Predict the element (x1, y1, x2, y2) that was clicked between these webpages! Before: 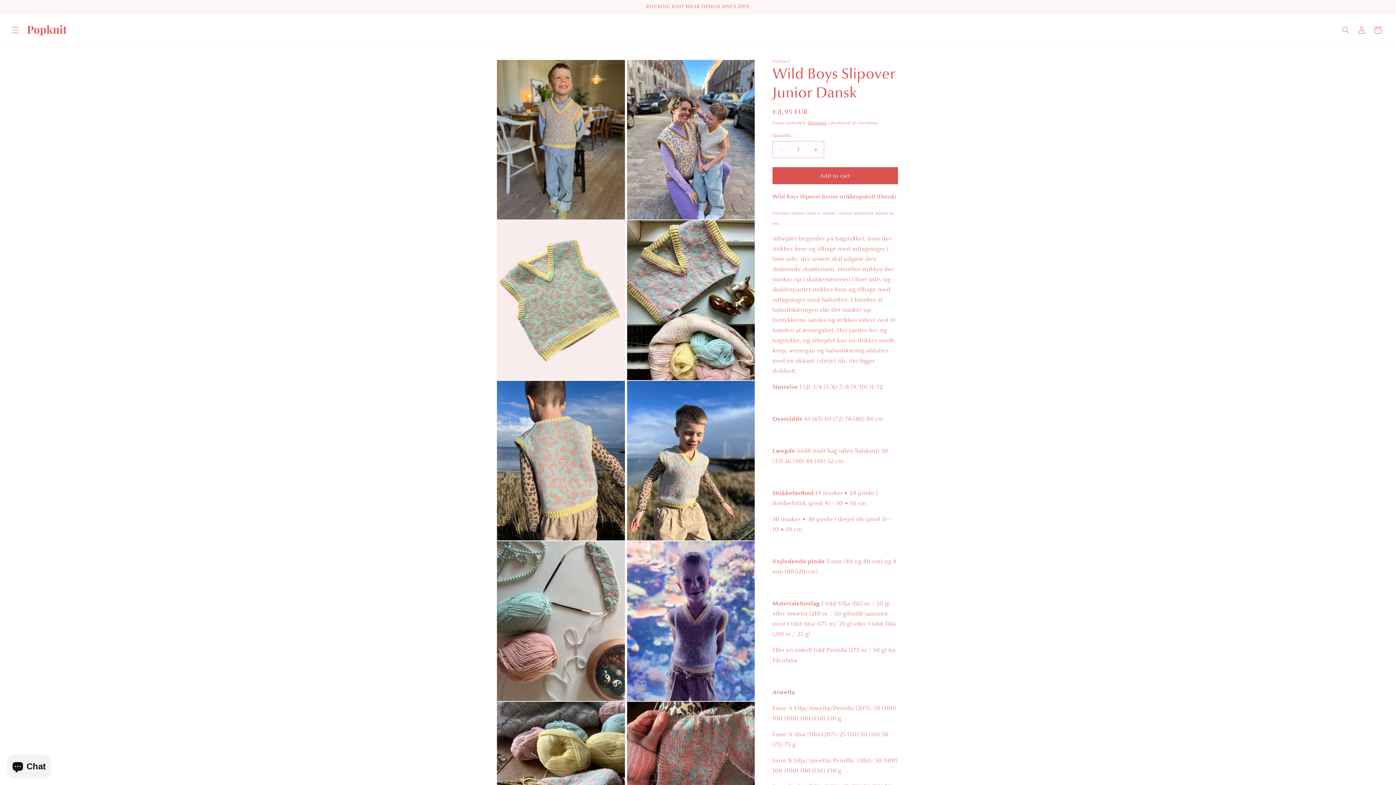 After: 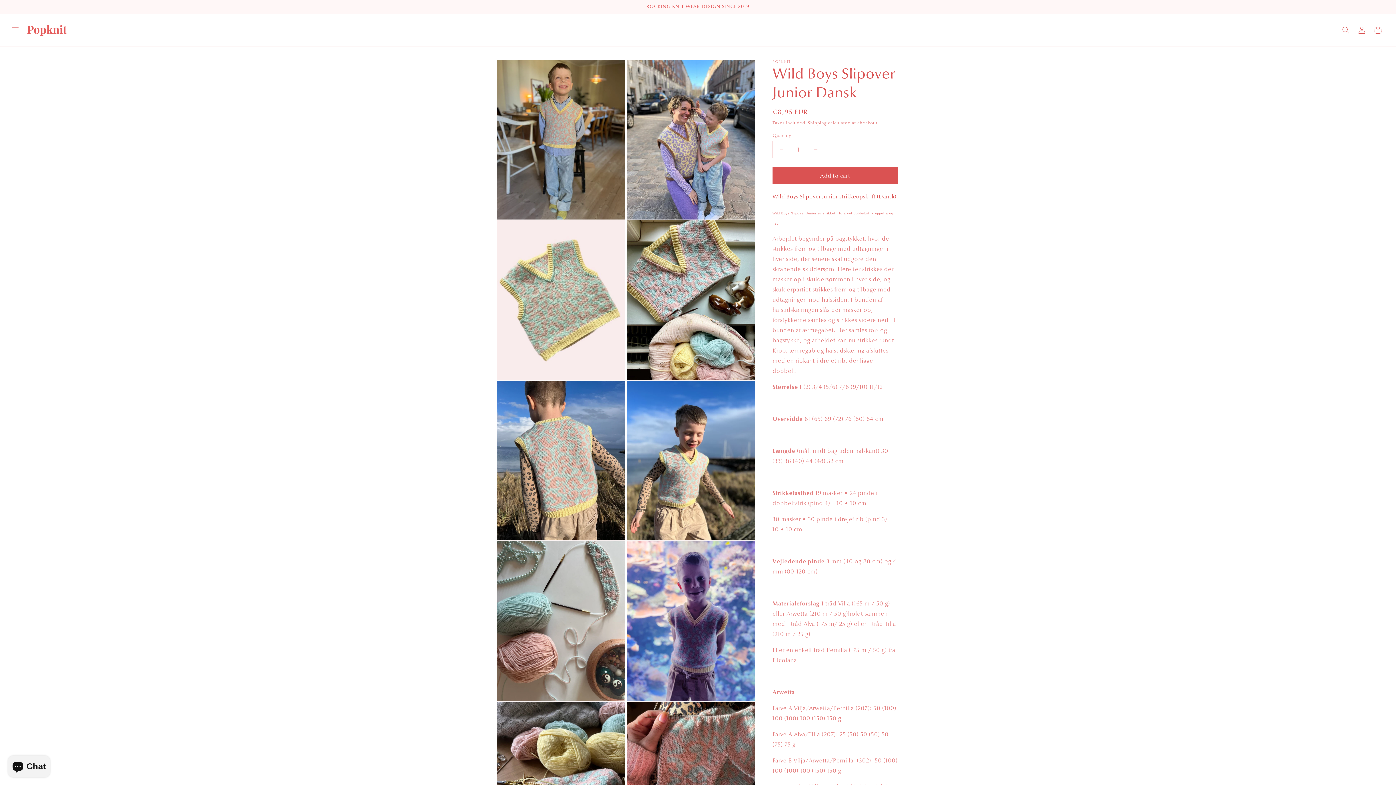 Action: bbox: (773, 141, 789, 158) label: Decrease quantity for Wild Boys Slipover Junior Dansk